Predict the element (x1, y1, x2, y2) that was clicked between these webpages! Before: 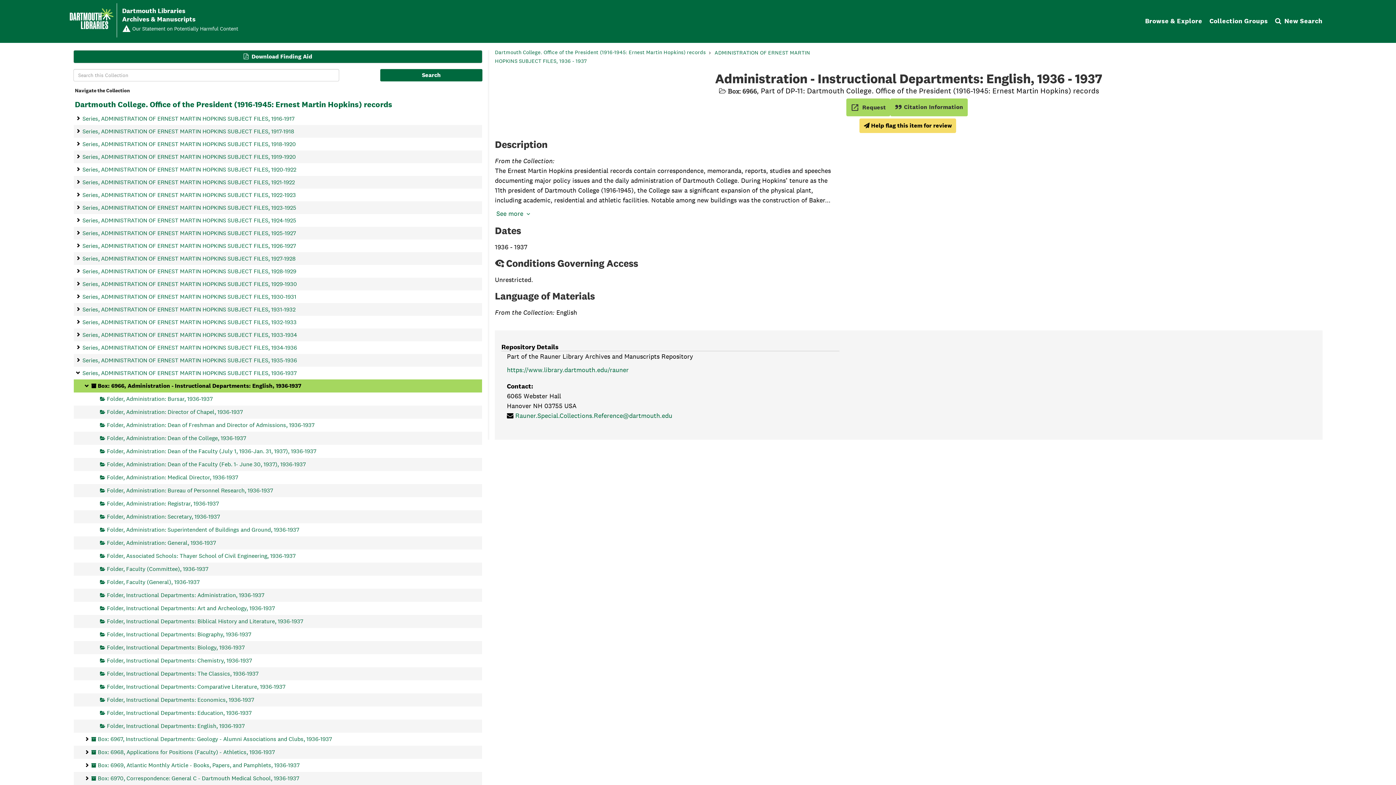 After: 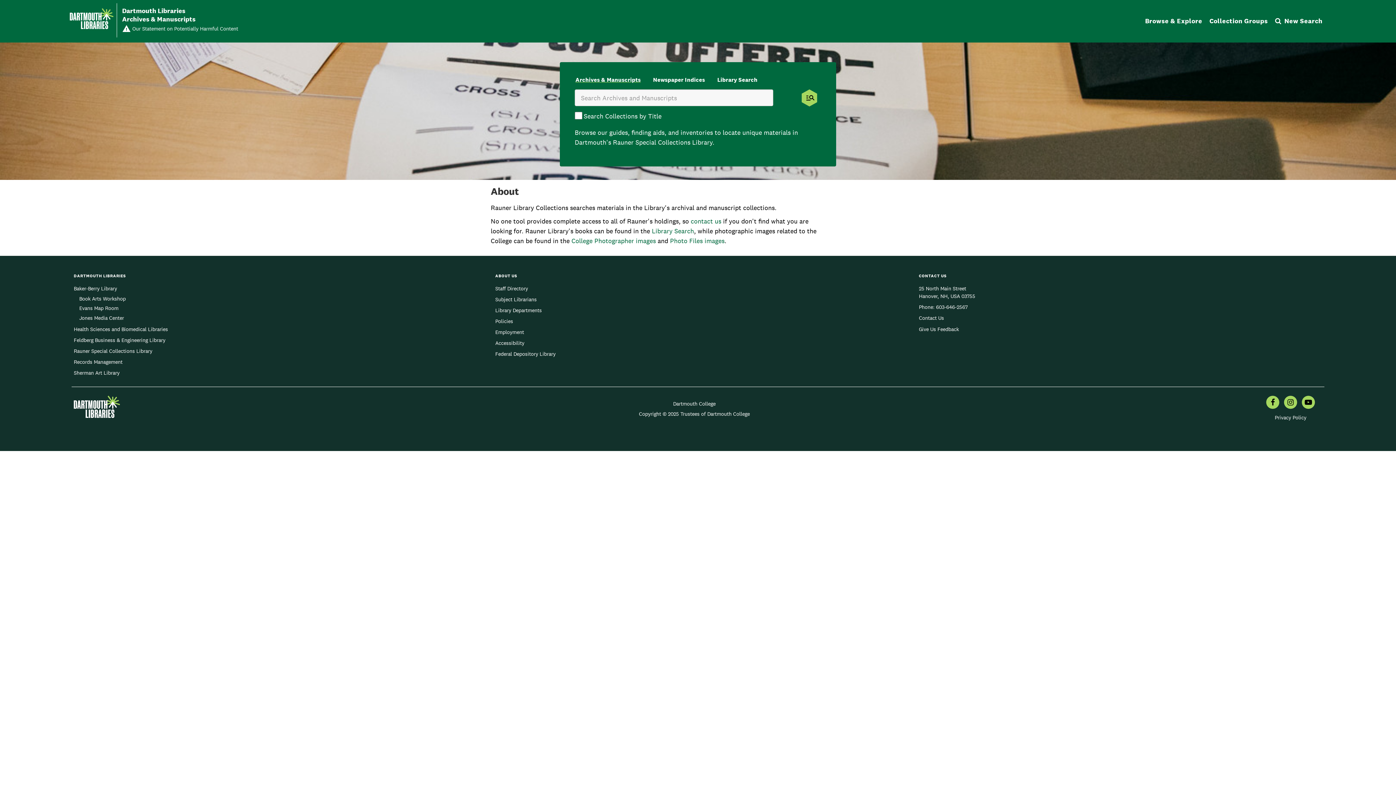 Action: bbox: (122, 6, 195, 23) label: Dartmouth Libraries
Archives & Manuscripts